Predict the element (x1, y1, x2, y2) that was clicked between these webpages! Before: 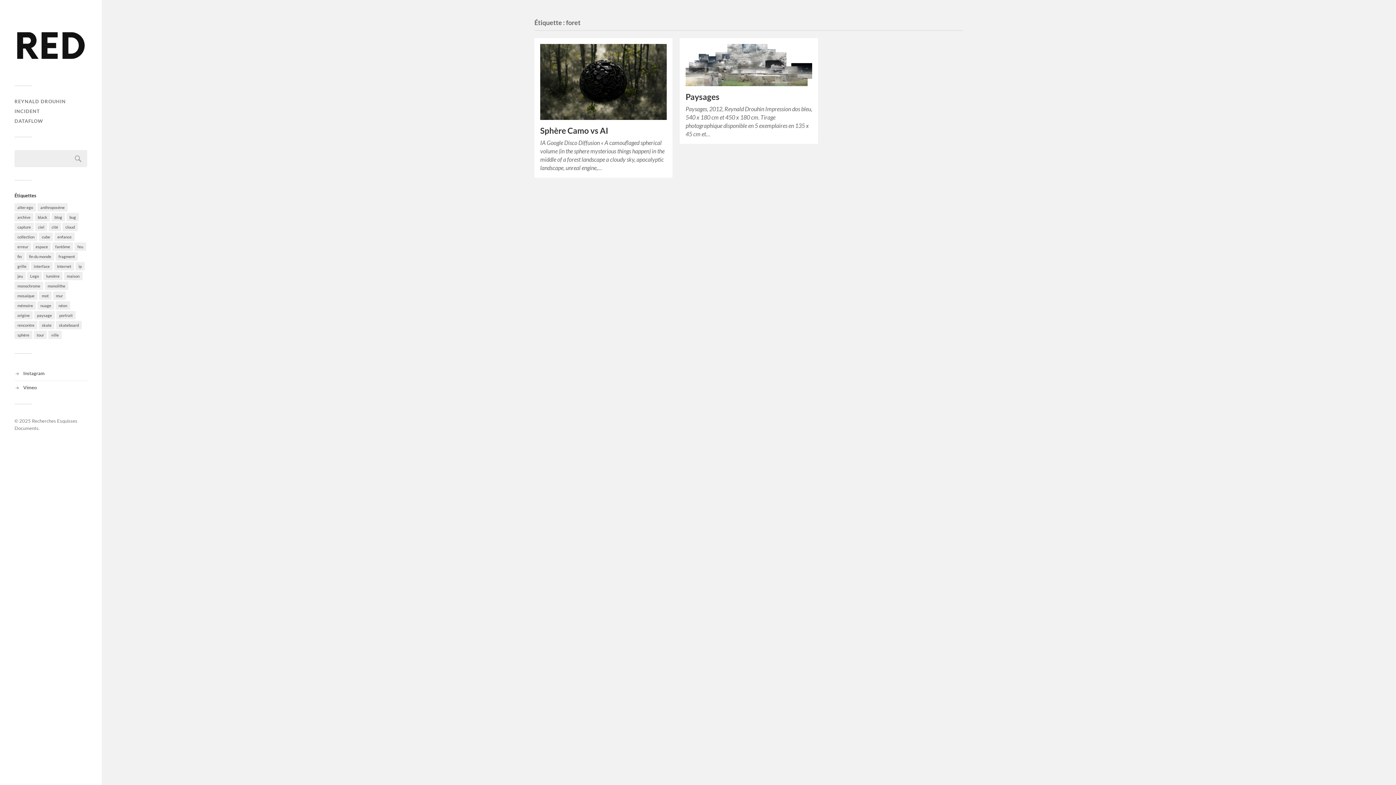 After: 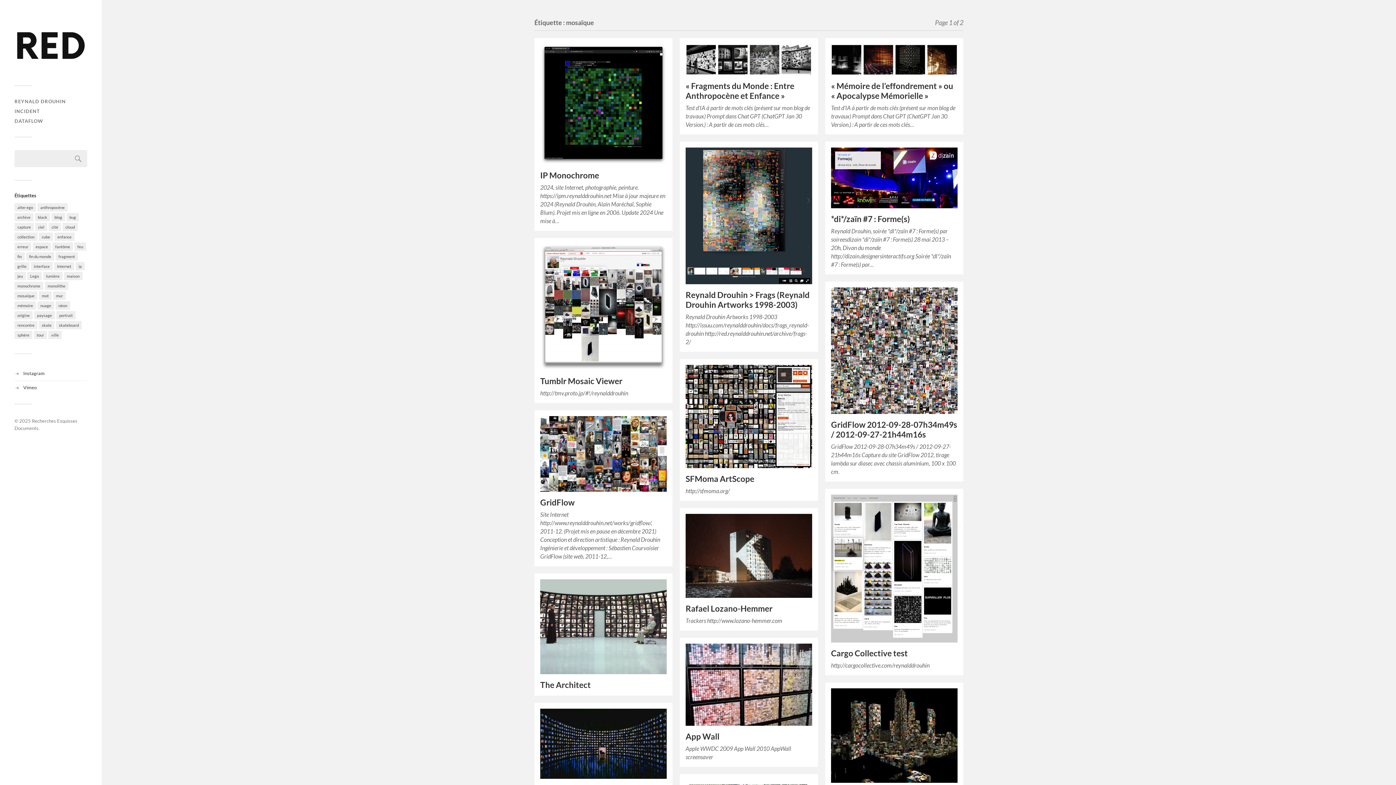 Action: label: mosaïque (55 éléments) bbox: (14, 291, 37, 300)